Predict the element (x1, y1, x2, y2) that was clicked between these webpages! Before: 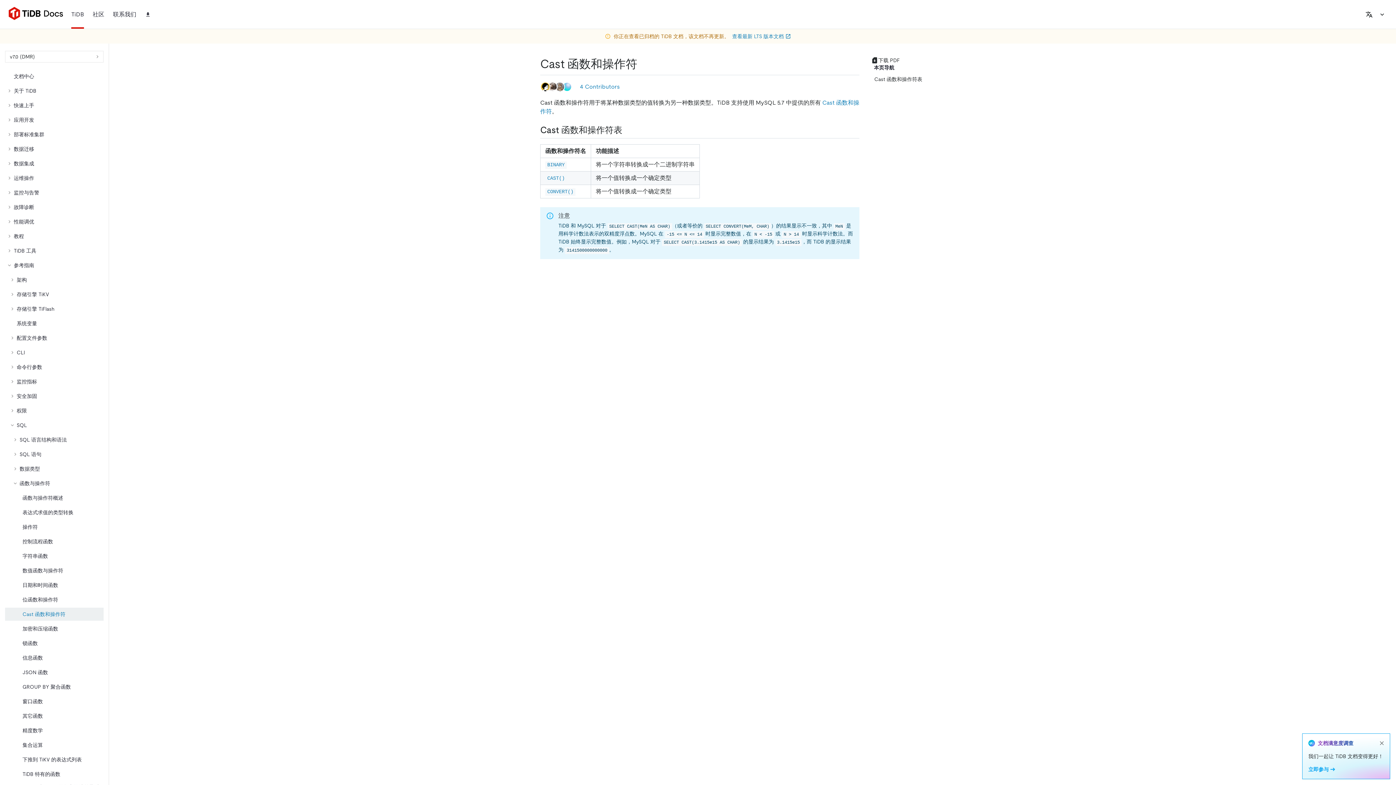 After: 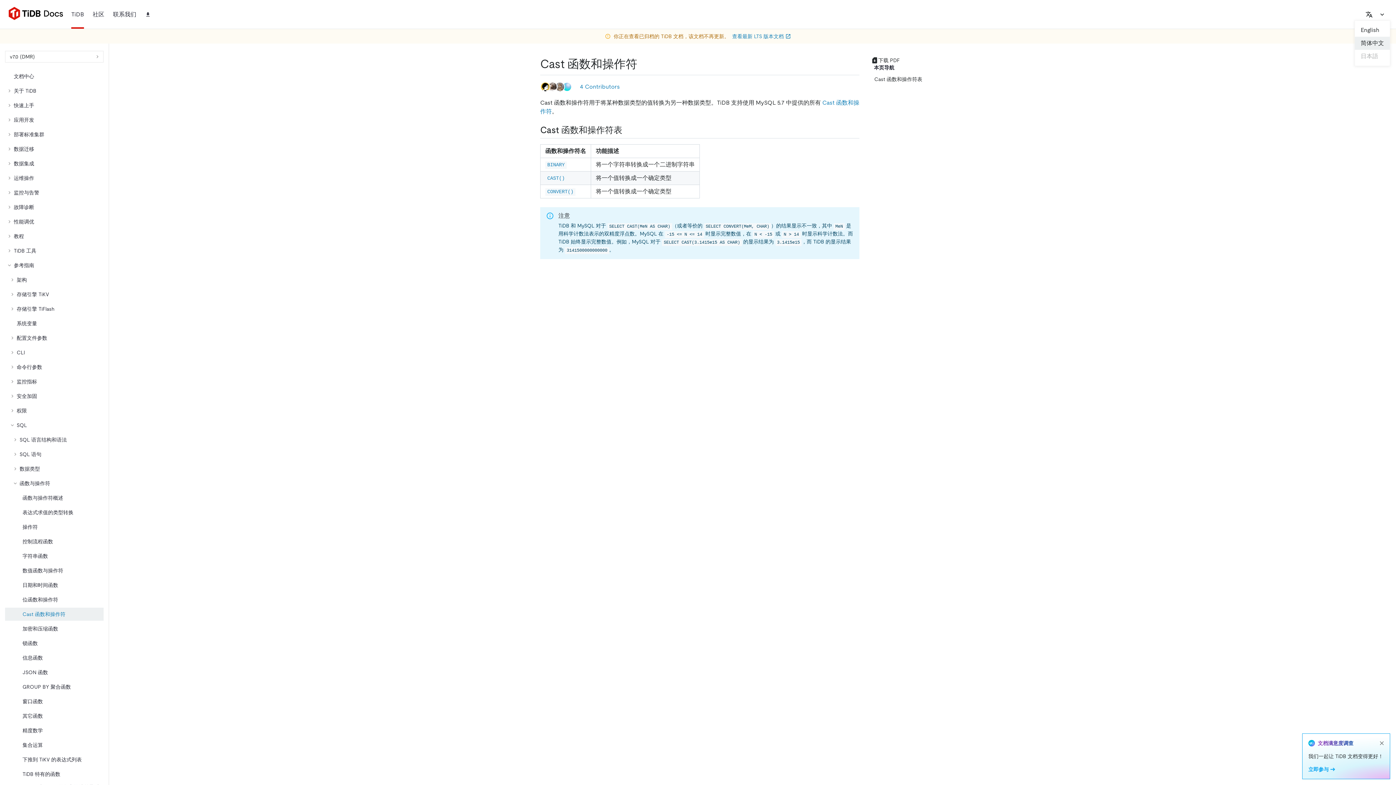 Action: bbox: (1364, 8, 1387, 20)